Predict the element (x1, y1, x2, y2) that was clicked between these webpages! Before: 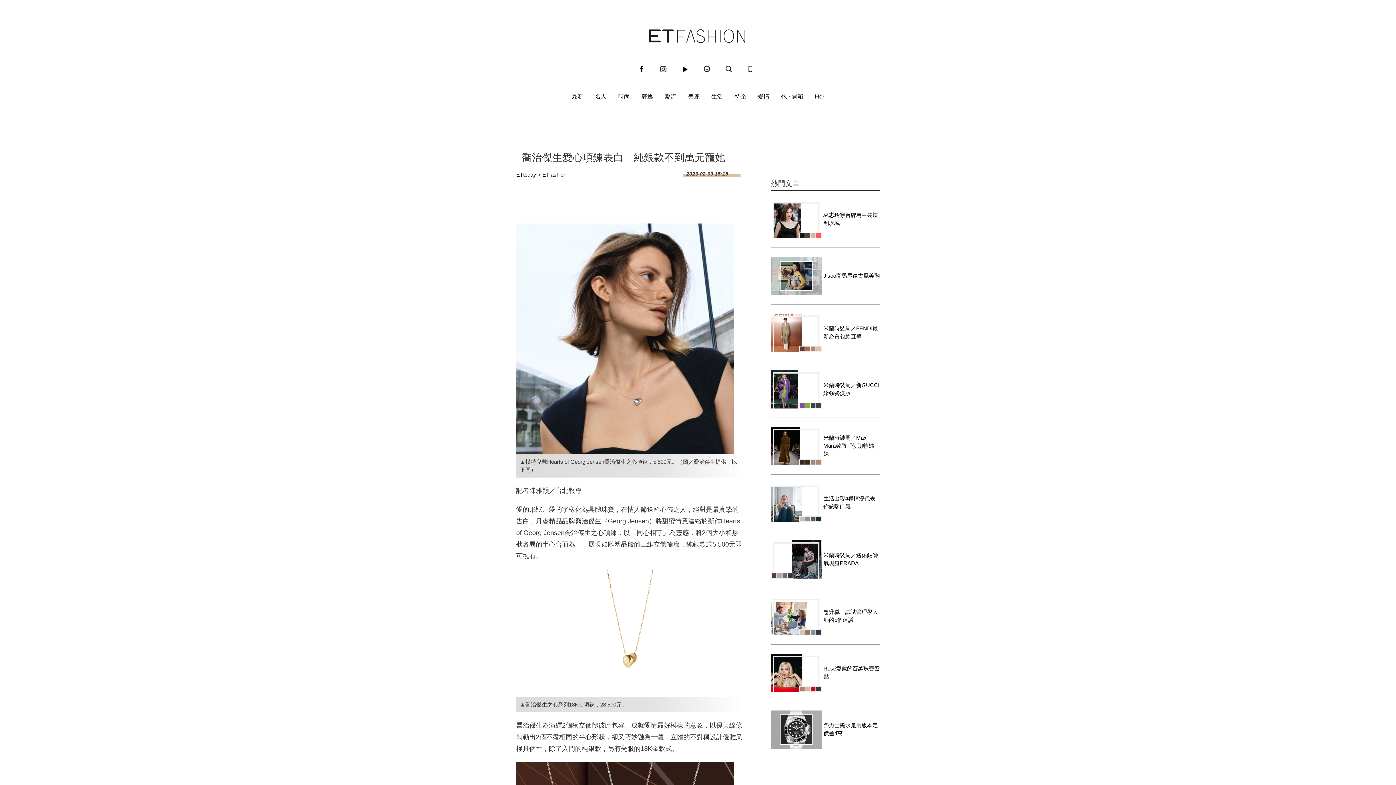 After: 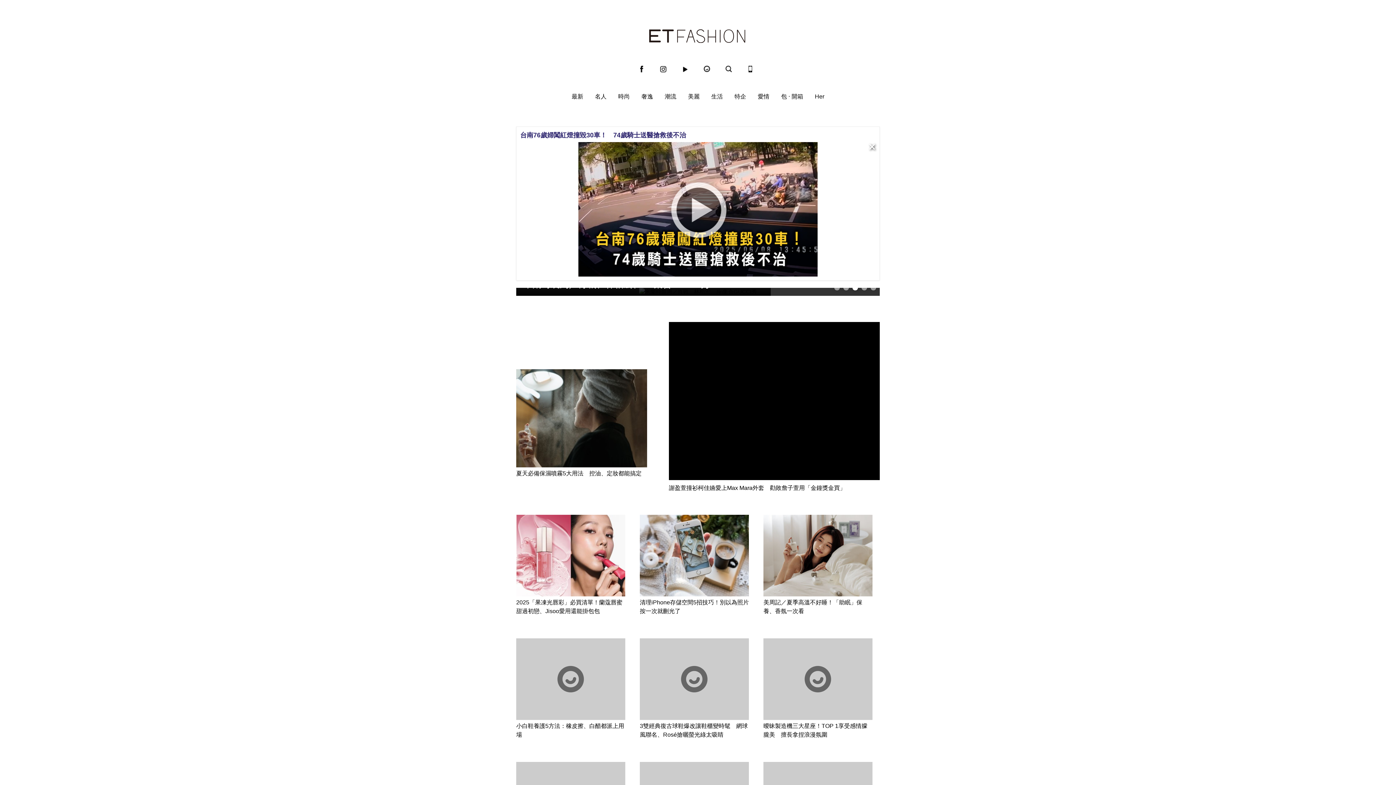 Action: label: ETfashion bbox: (542, 171, 566, 177)